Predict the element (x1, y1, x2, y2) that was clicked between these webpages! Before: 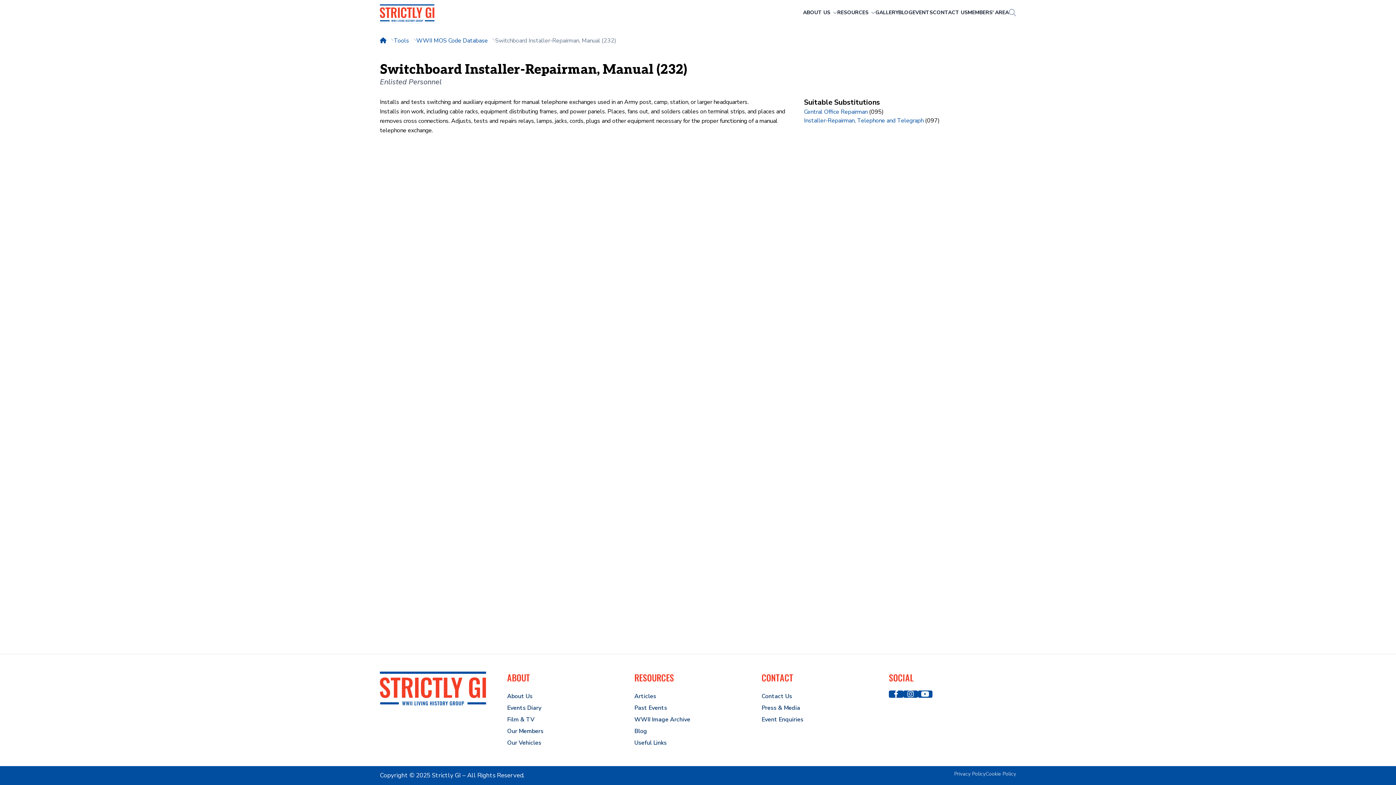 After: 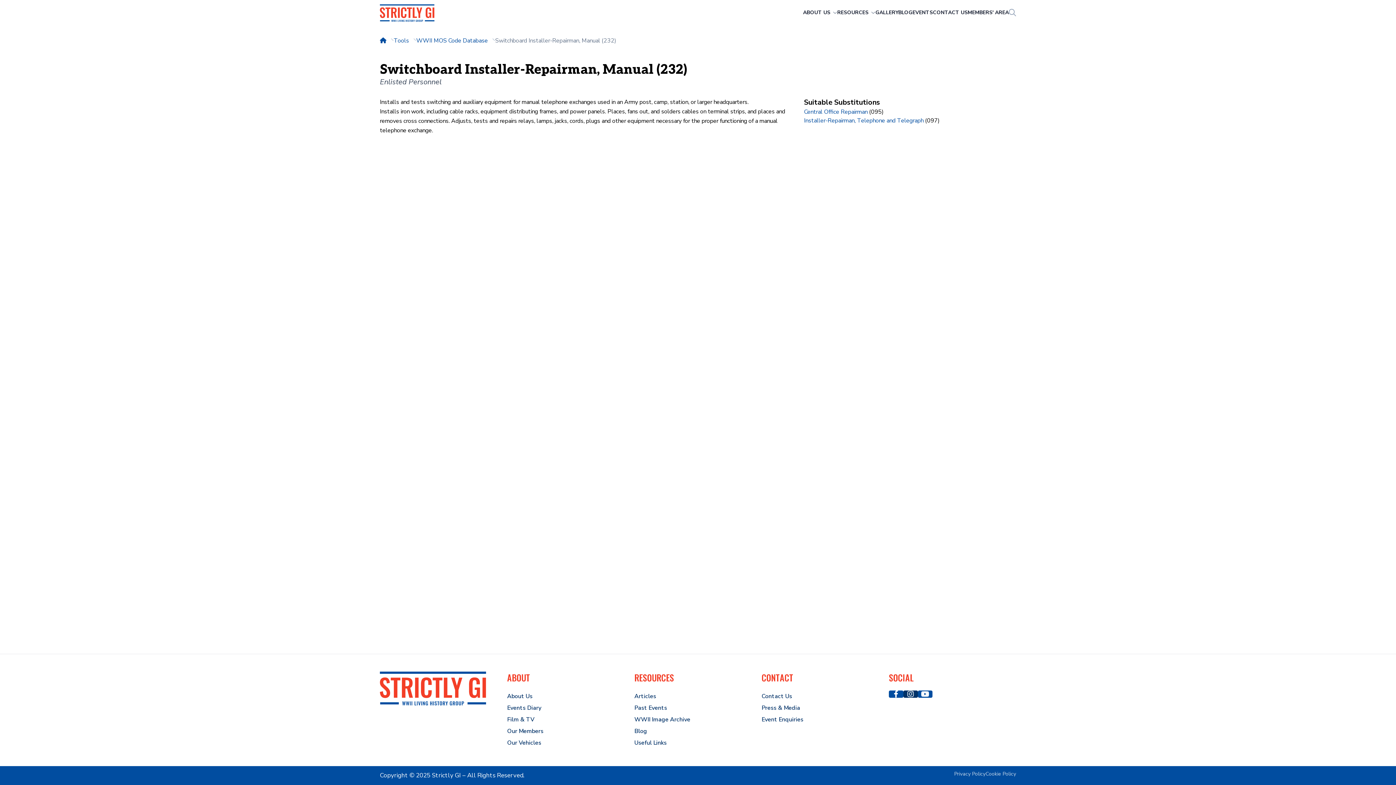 Action: bbox: (903, 690, 918, 698)